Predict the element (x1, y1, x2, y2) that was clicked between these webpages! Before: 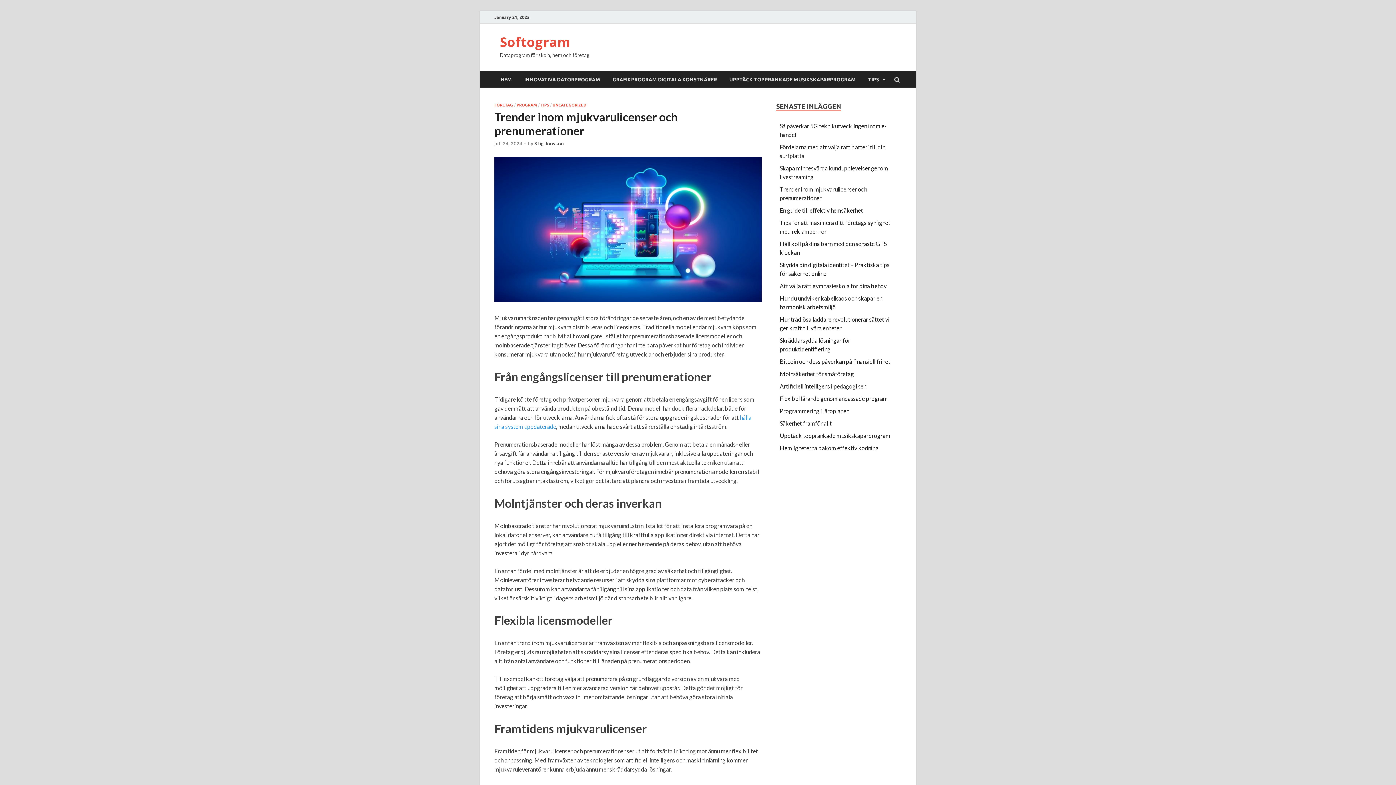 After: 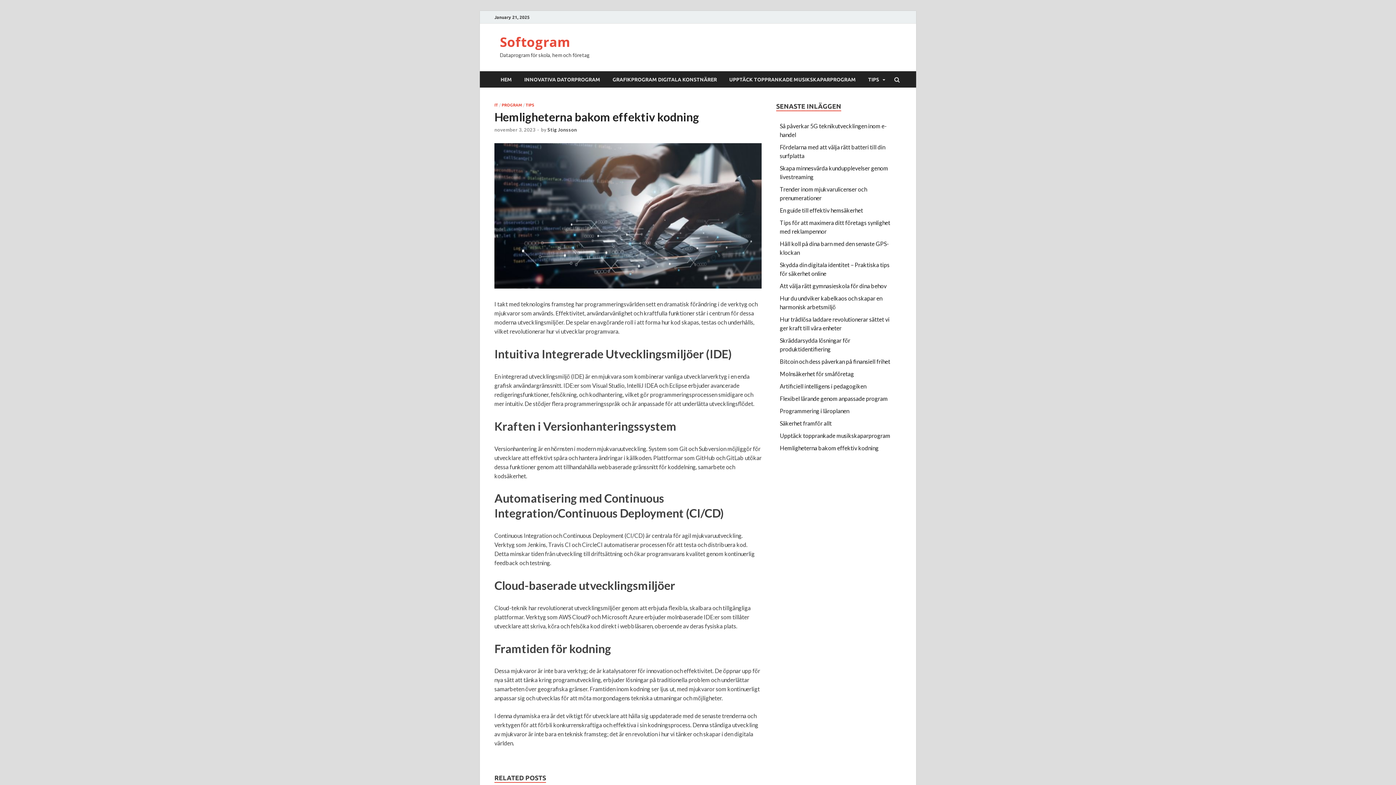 Action: bbox: (780, 444, 878, 451) label: Hemligheterna bakom effektiv kodning